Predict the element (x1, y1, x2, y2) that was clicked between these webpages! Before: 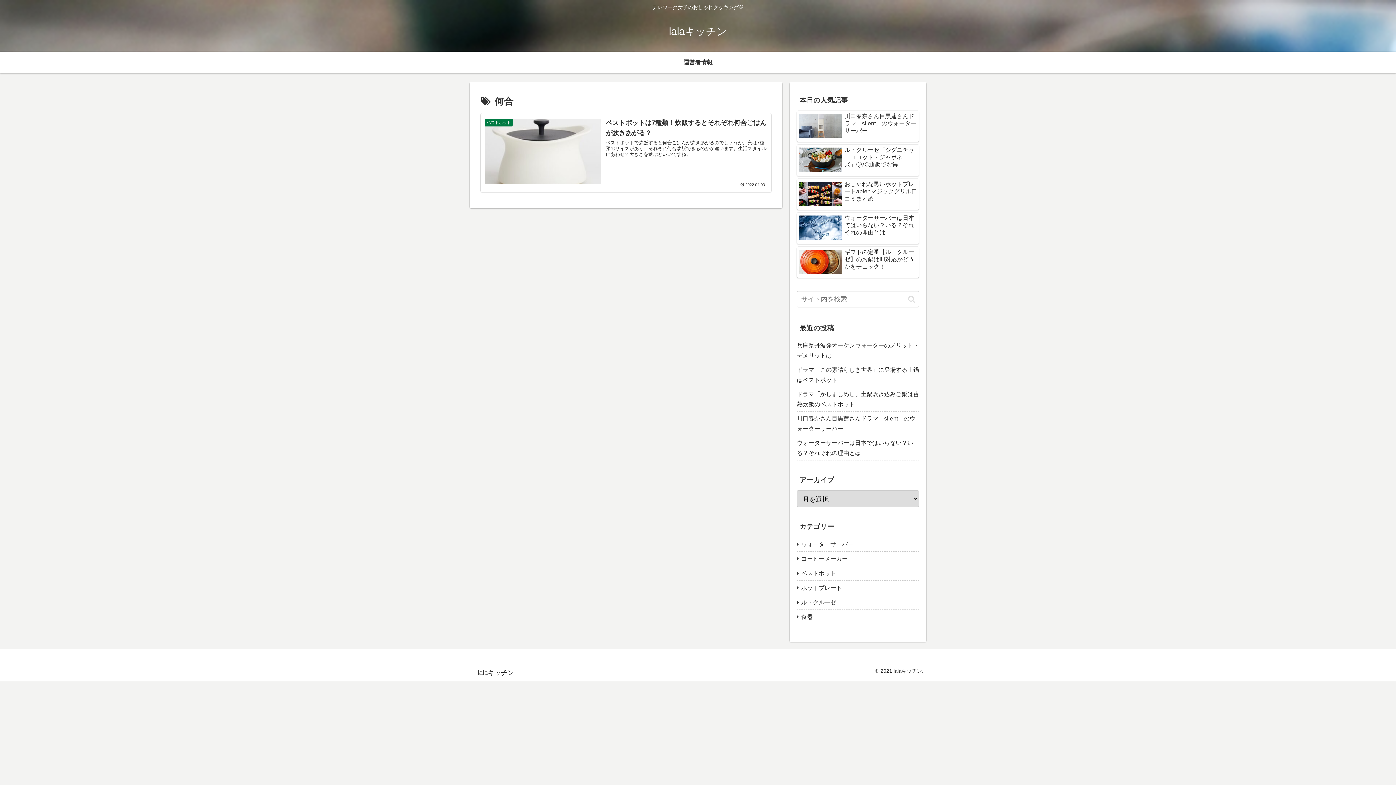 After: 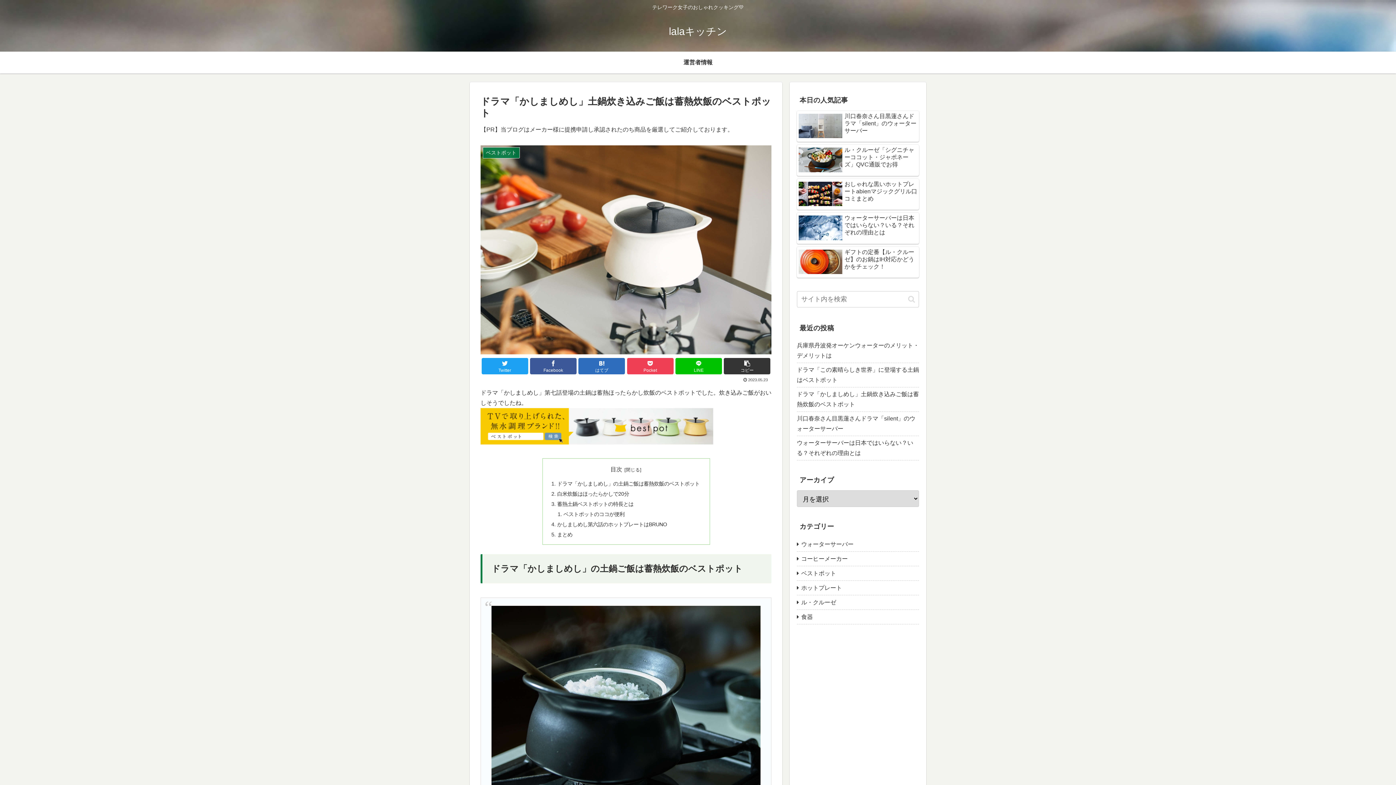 Action: bbox: (797, 387, 919, 411) label: ドラマ「かしましめし」土鍋炊き込みご飯は蓄熱炊飯のベストポット